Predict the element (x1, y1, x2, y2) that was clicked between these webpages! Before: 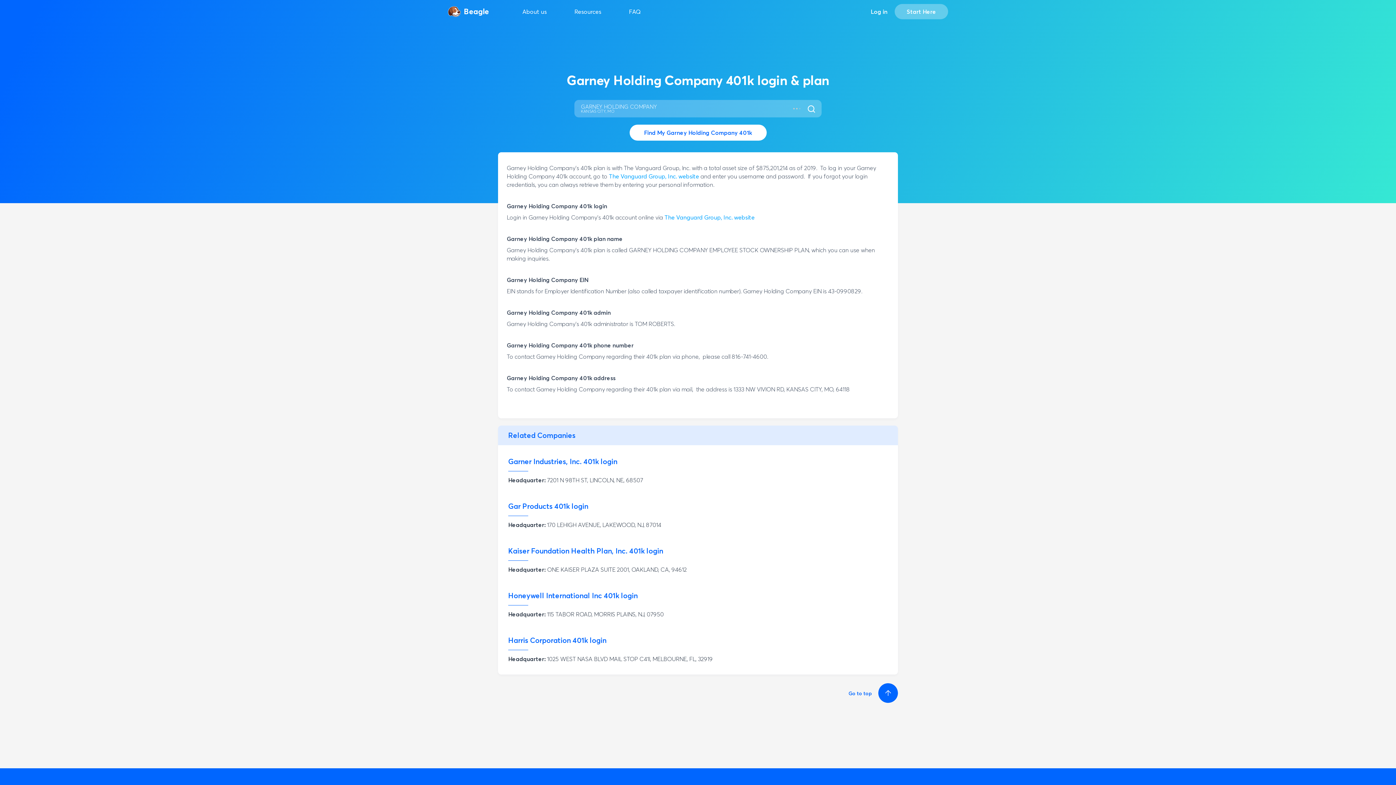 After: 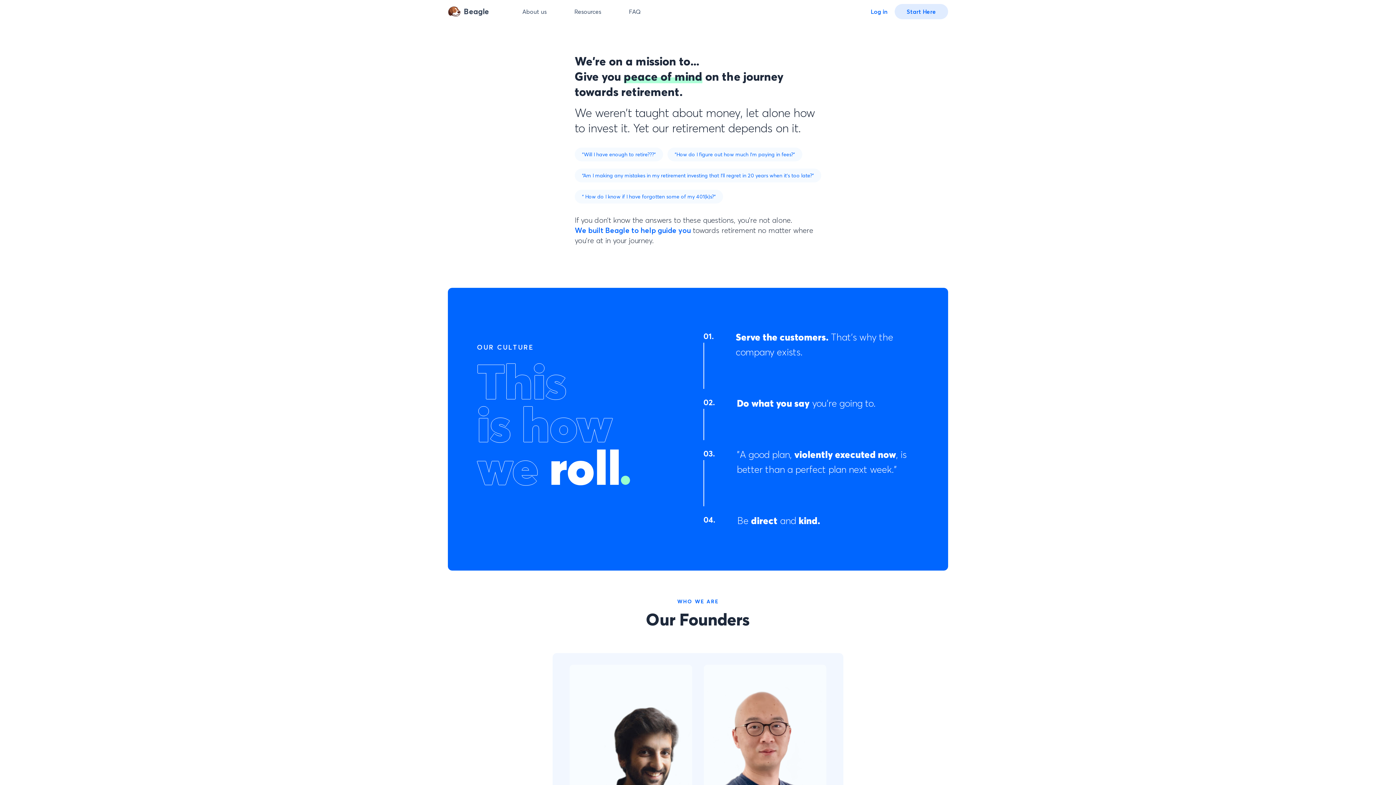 Action: label: About us bbox: (522, 8, 546, 15)